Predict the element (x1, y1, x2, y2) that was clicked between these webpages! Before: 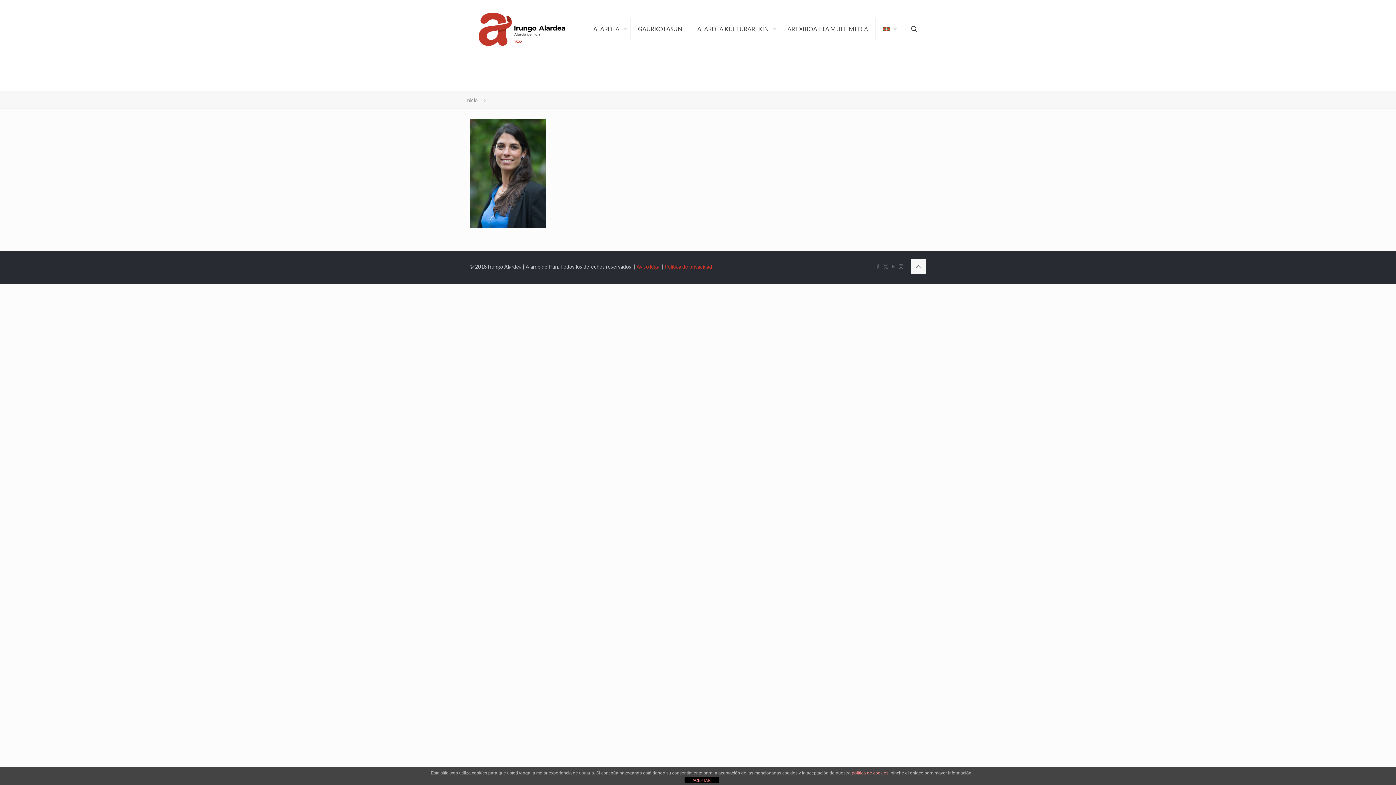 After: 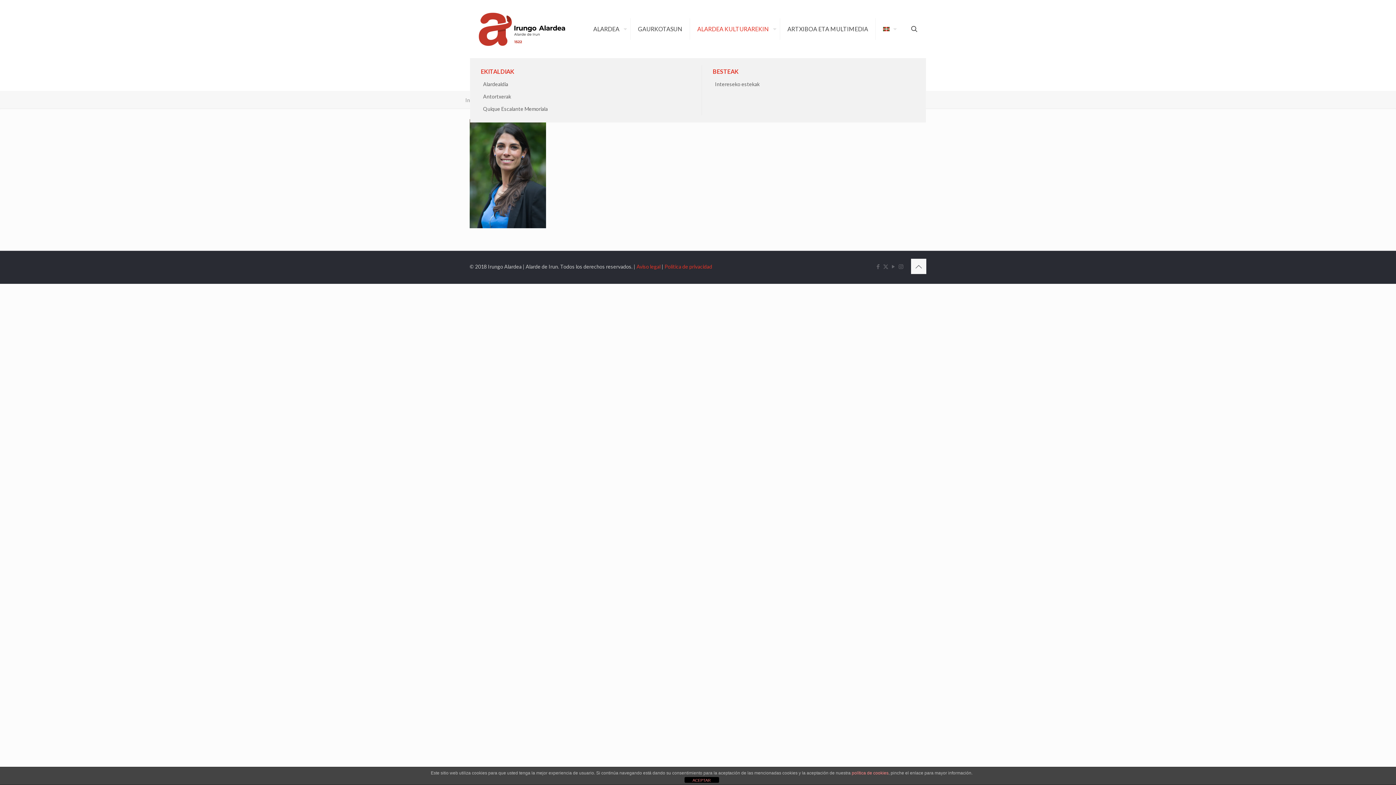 Action: label: ALARDEA KULTURAREKIN bbox: (690, 0, 780, 58)